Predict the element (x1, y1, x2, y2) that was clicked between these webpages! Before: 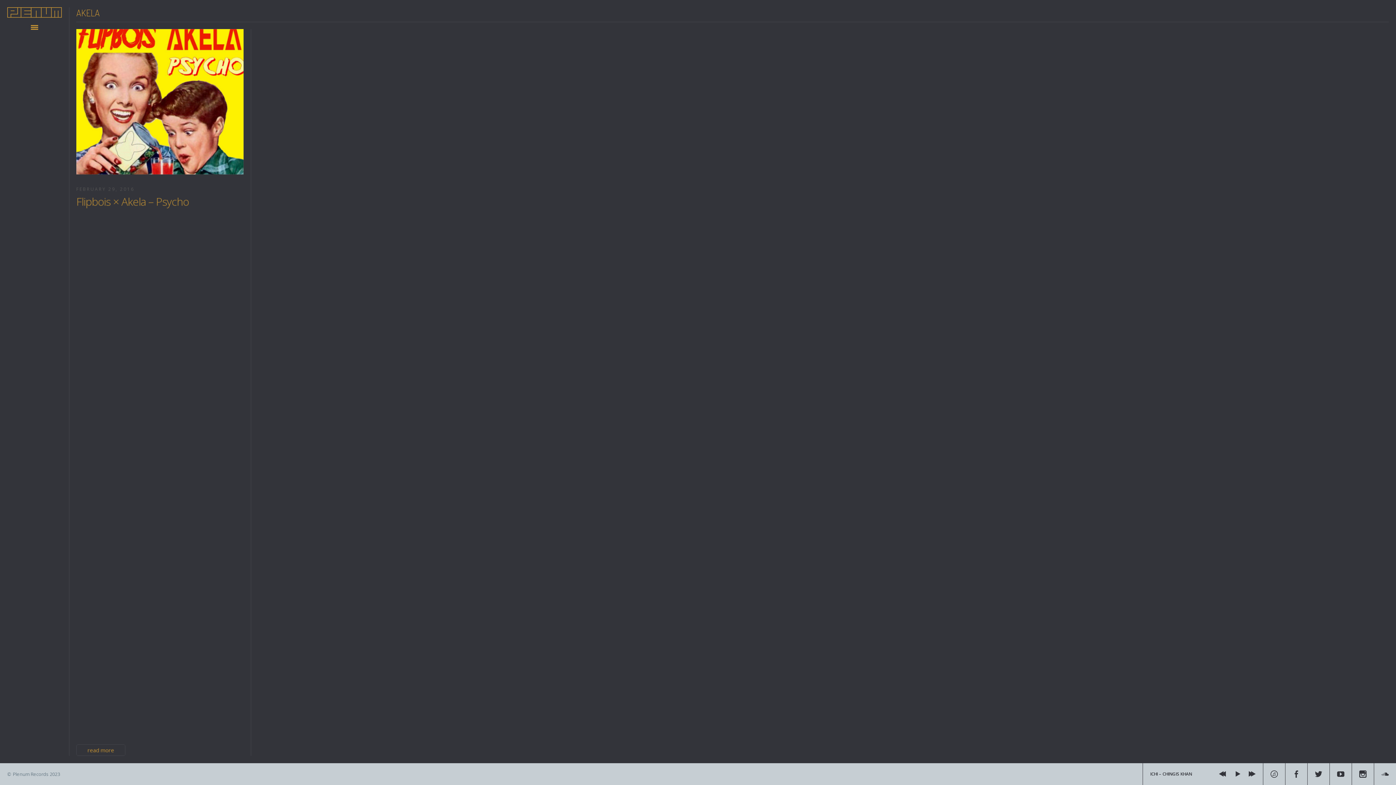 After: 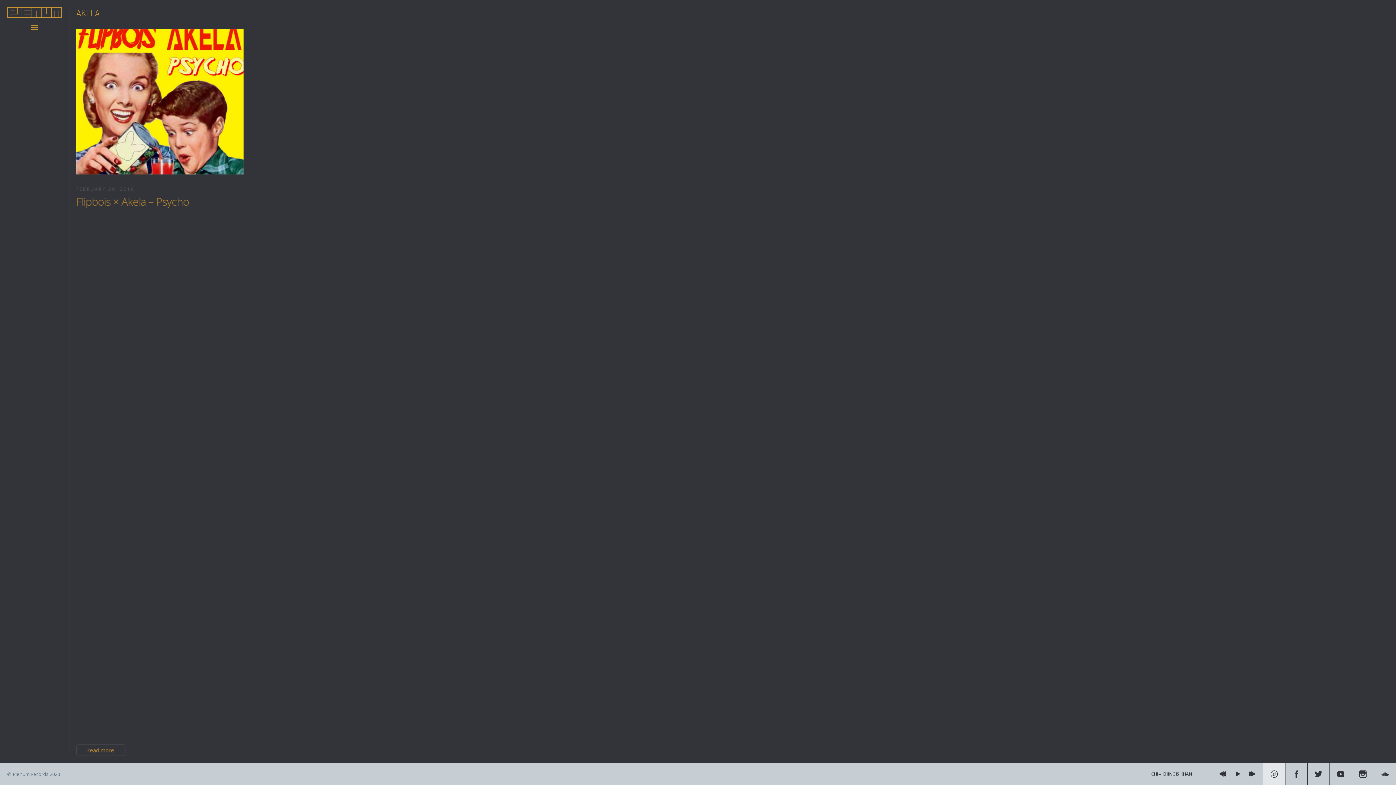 Action: bbox: (1263, 763, 1285, 785)